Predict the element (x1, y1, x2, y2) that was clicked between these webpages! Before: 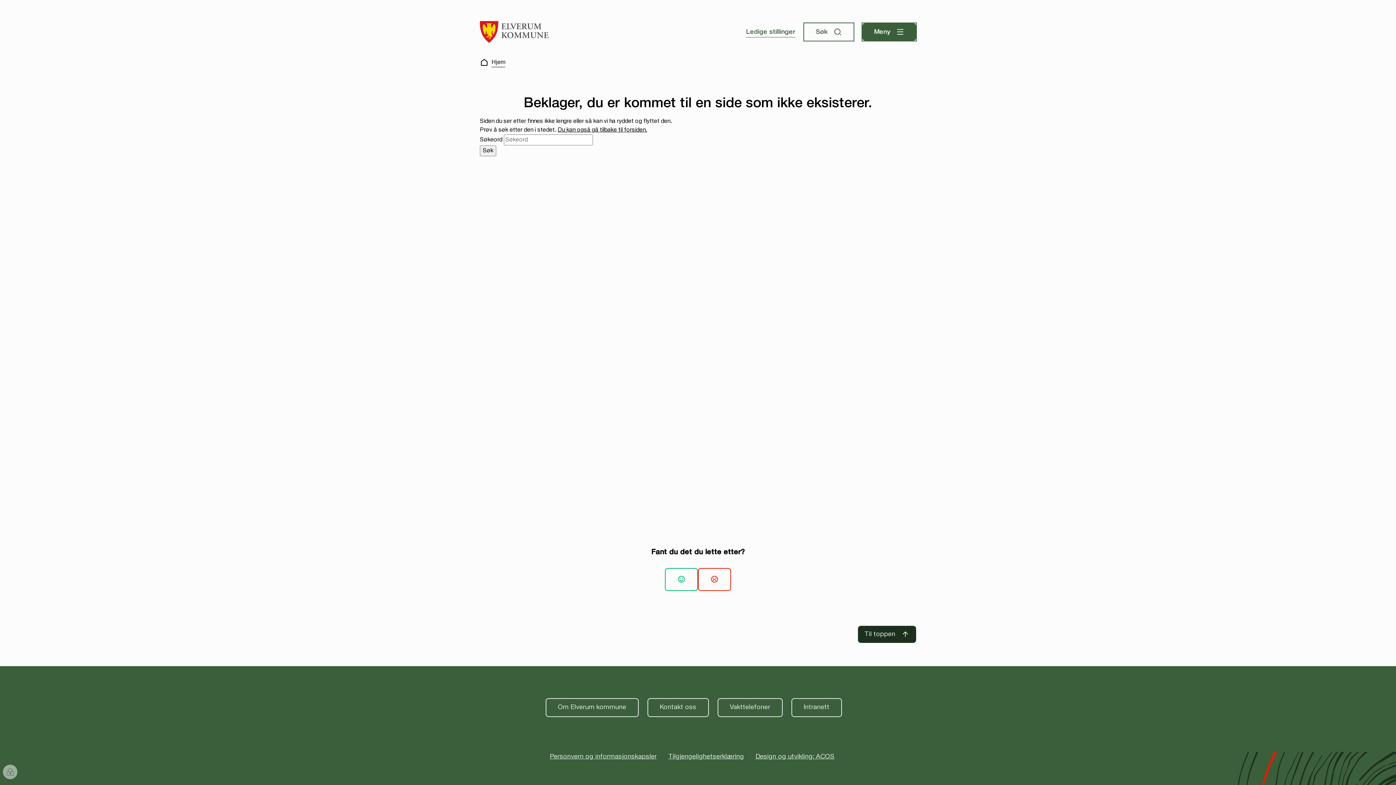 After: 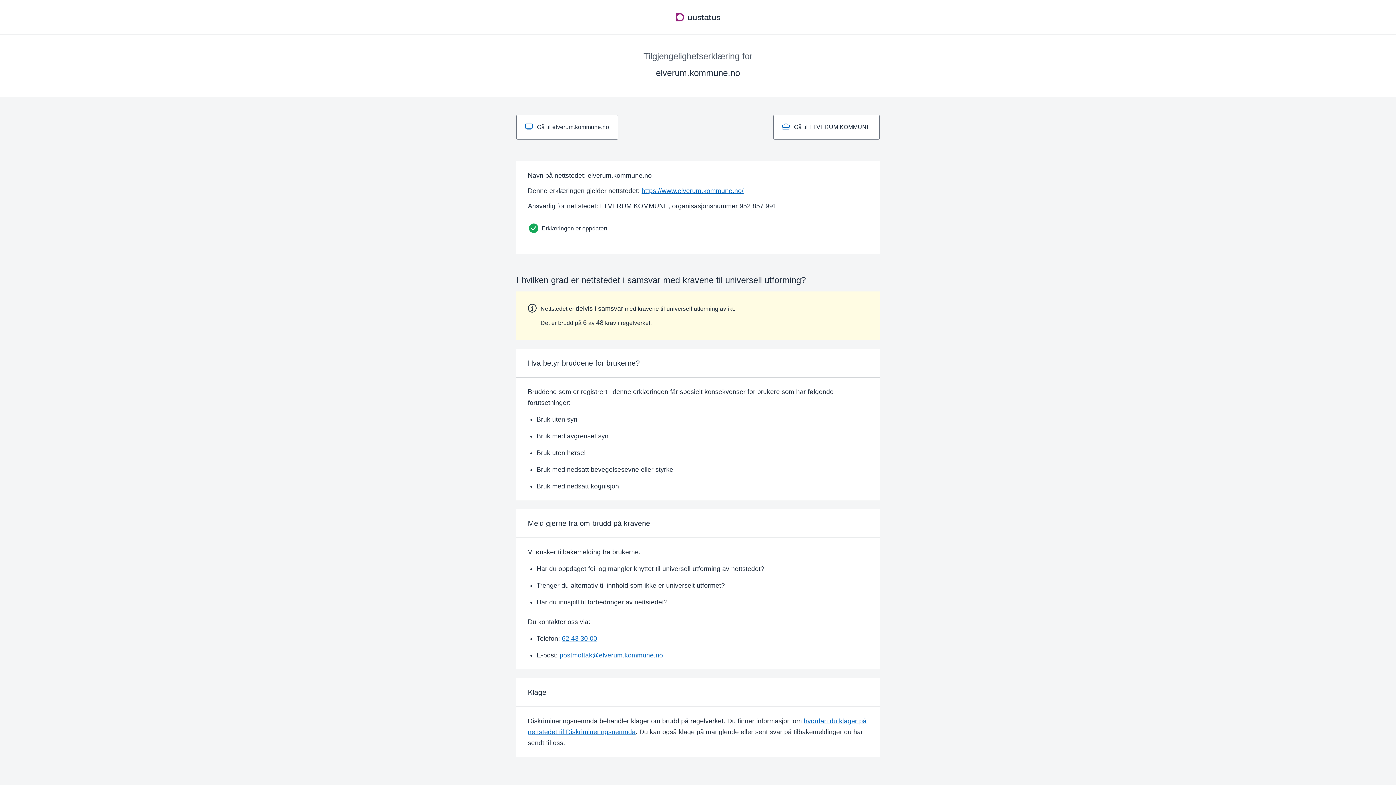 Action: bbox: (668, 754, 744, 760) label: Tilgjengelighetserklæring